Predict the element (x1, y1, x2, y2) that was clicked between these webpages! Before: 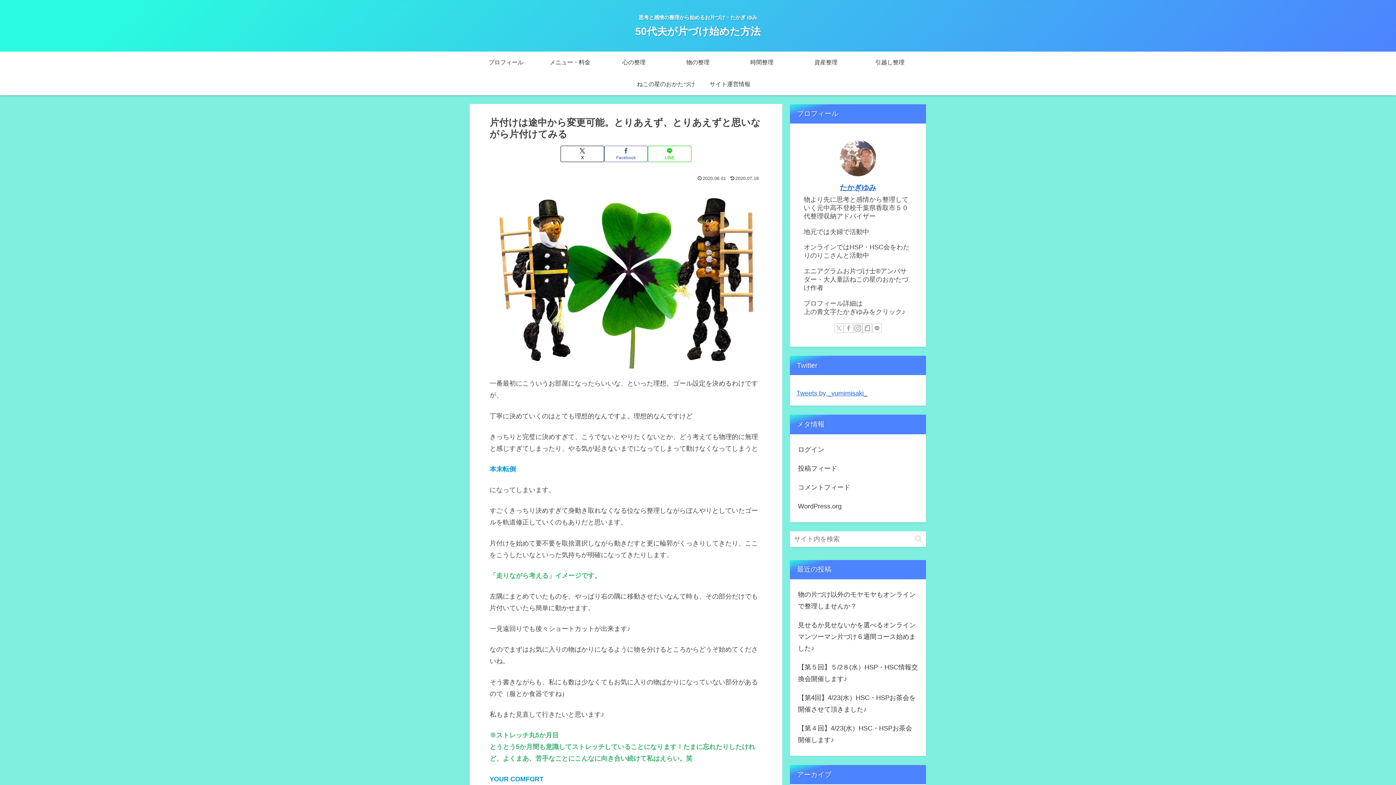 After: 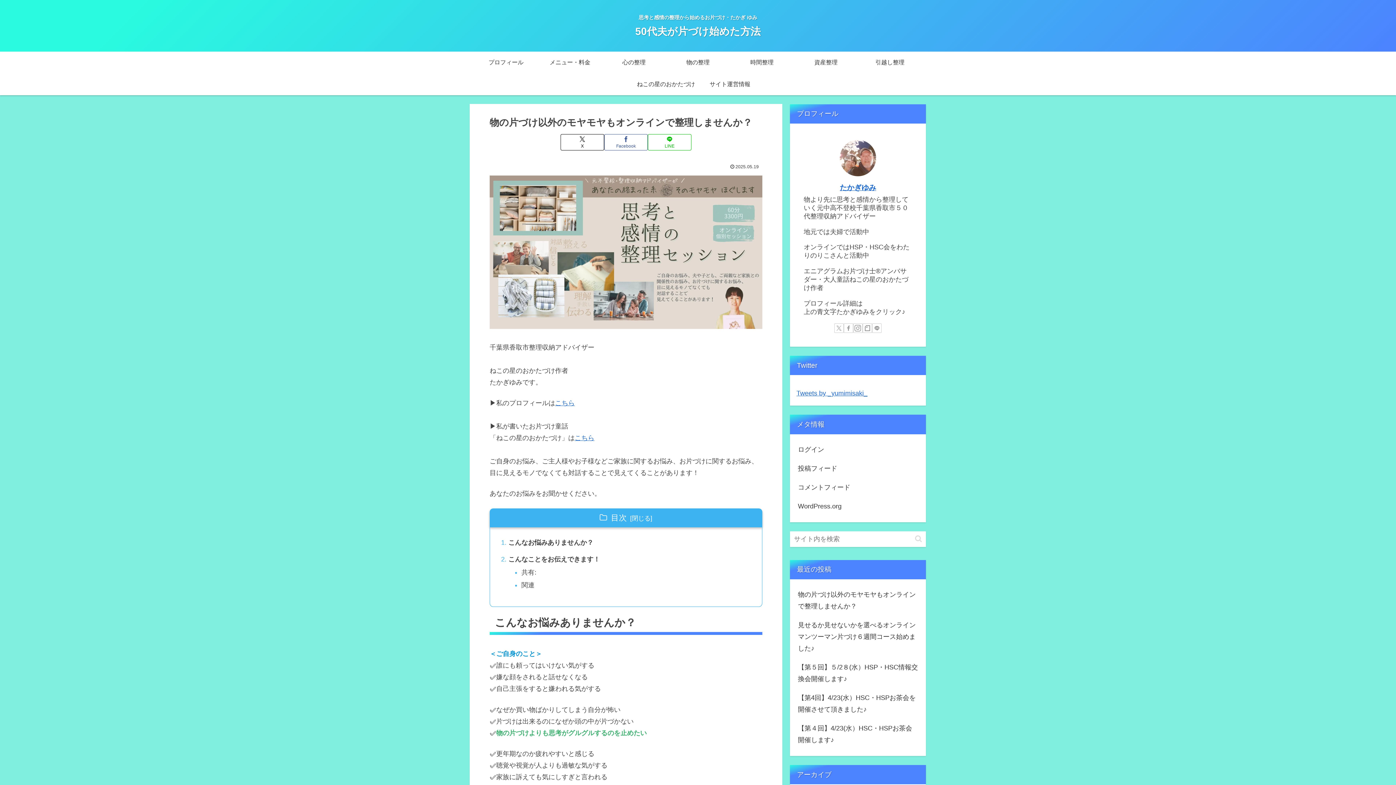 Action: bbox: (796, 585, 919, 615) label: 物の片づけ以外のモヤモヤもオンラインで整理しませんか？